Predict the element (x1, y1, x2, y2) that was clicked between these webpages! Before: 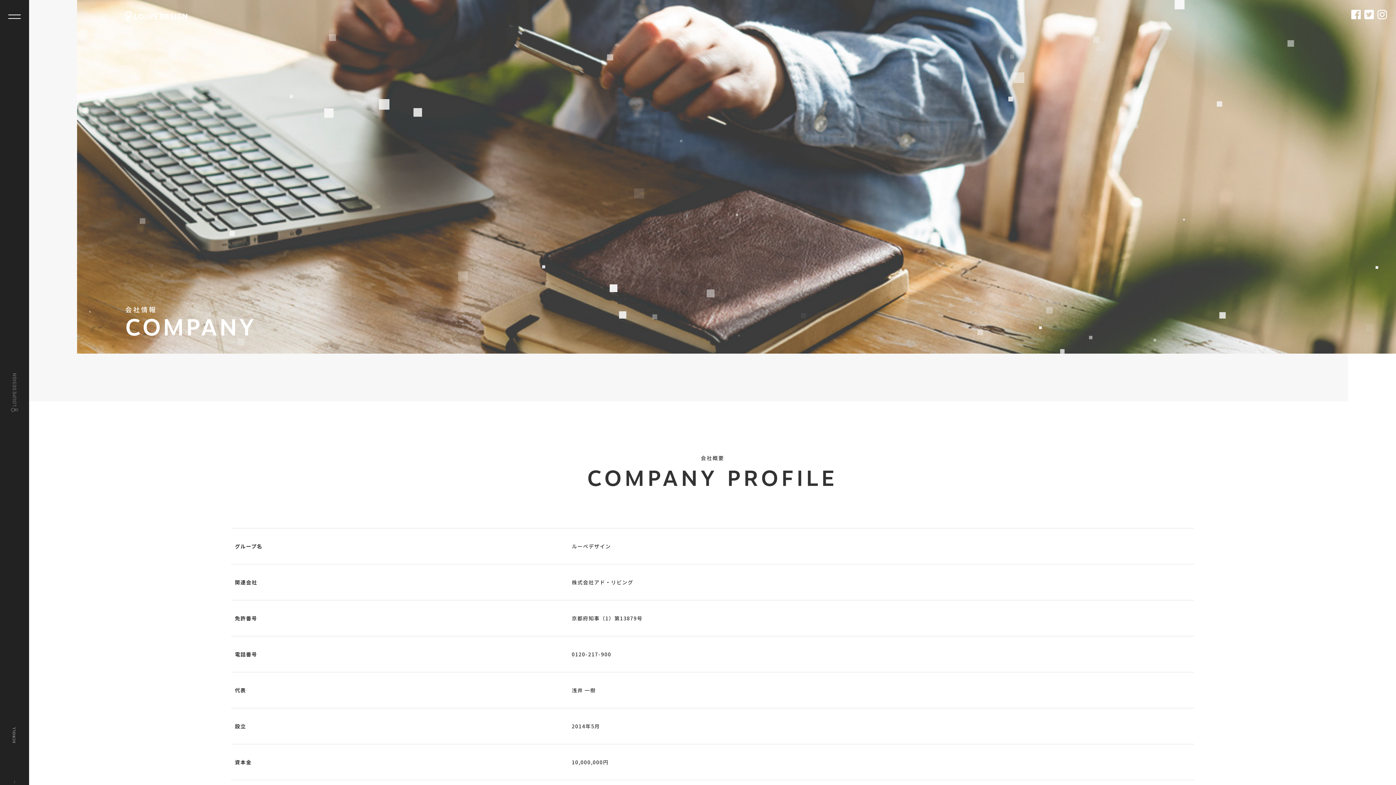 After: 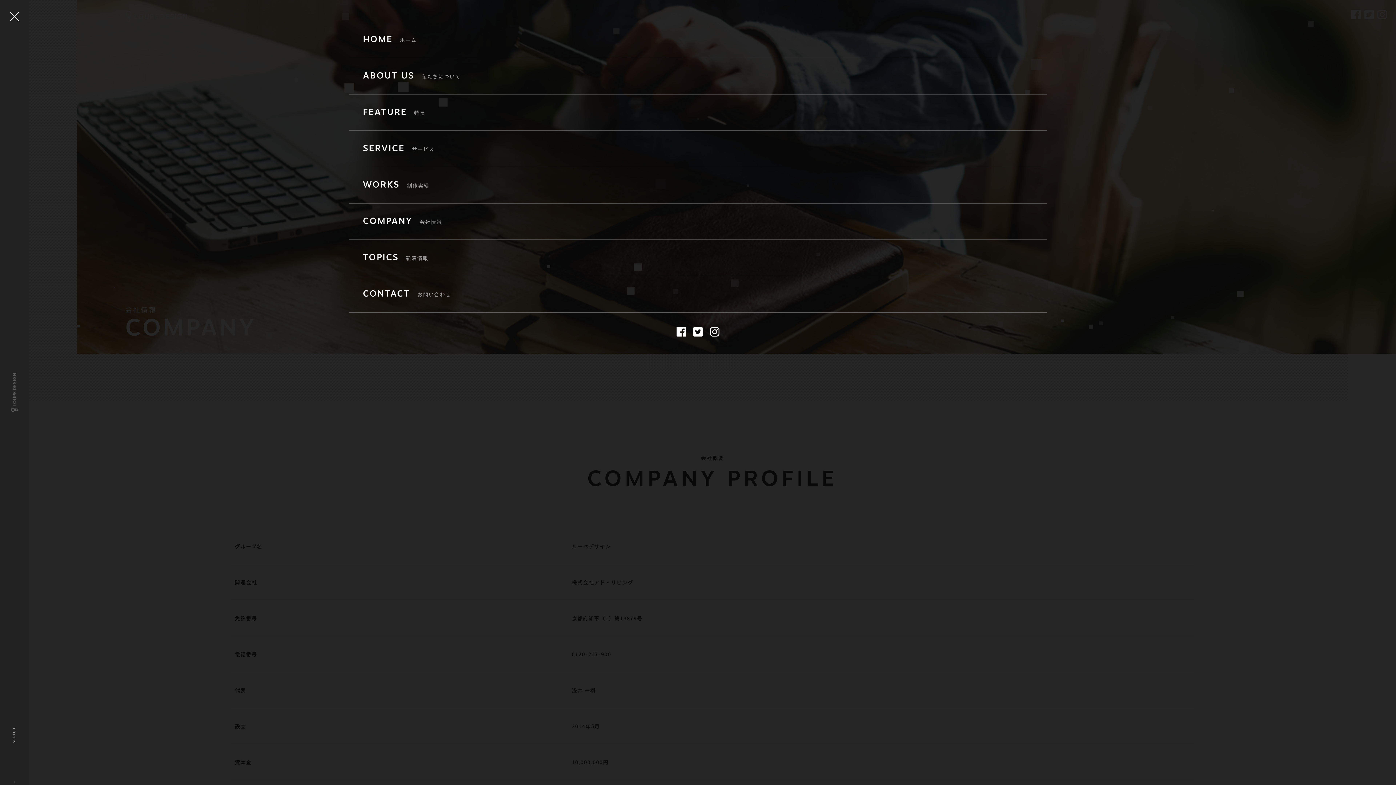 Action: bbox: (8, 10, 20, 23)